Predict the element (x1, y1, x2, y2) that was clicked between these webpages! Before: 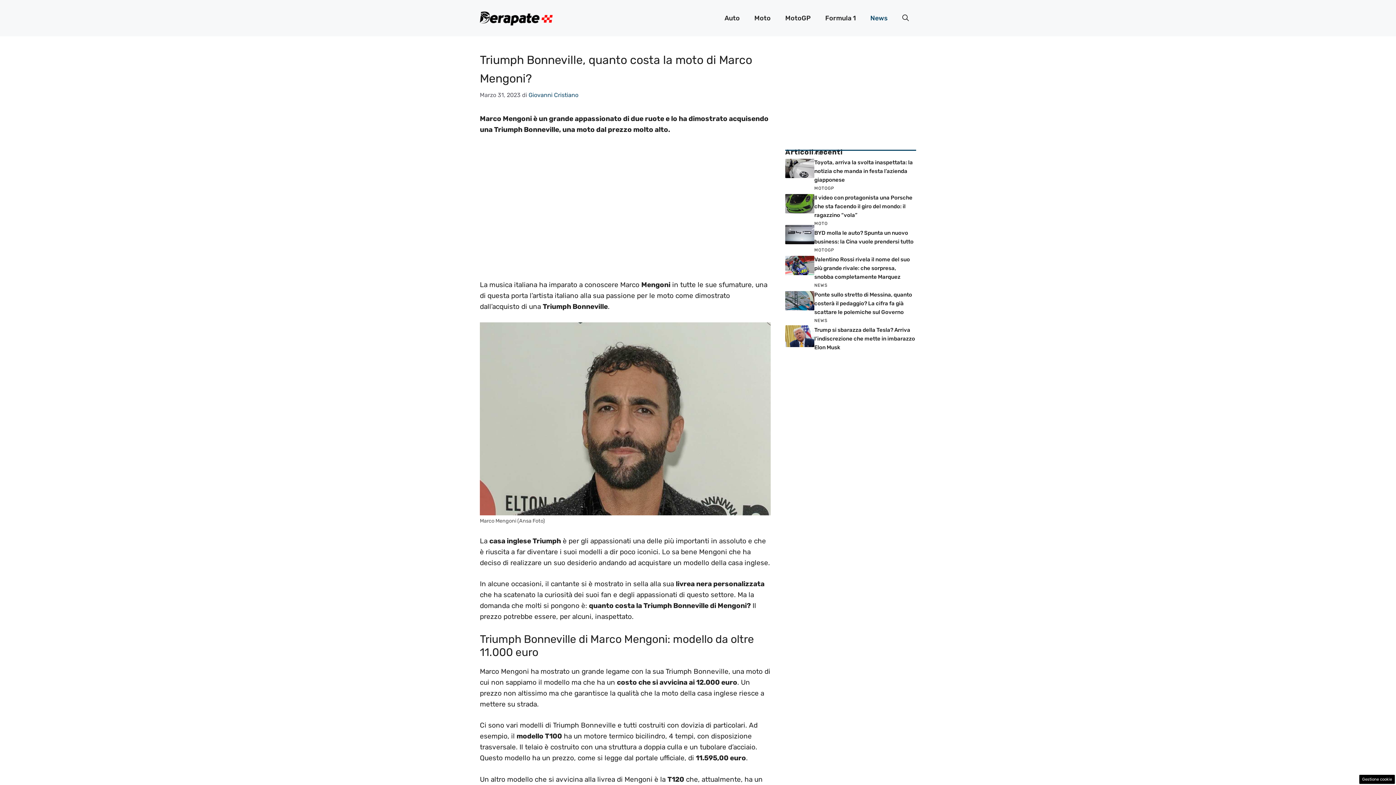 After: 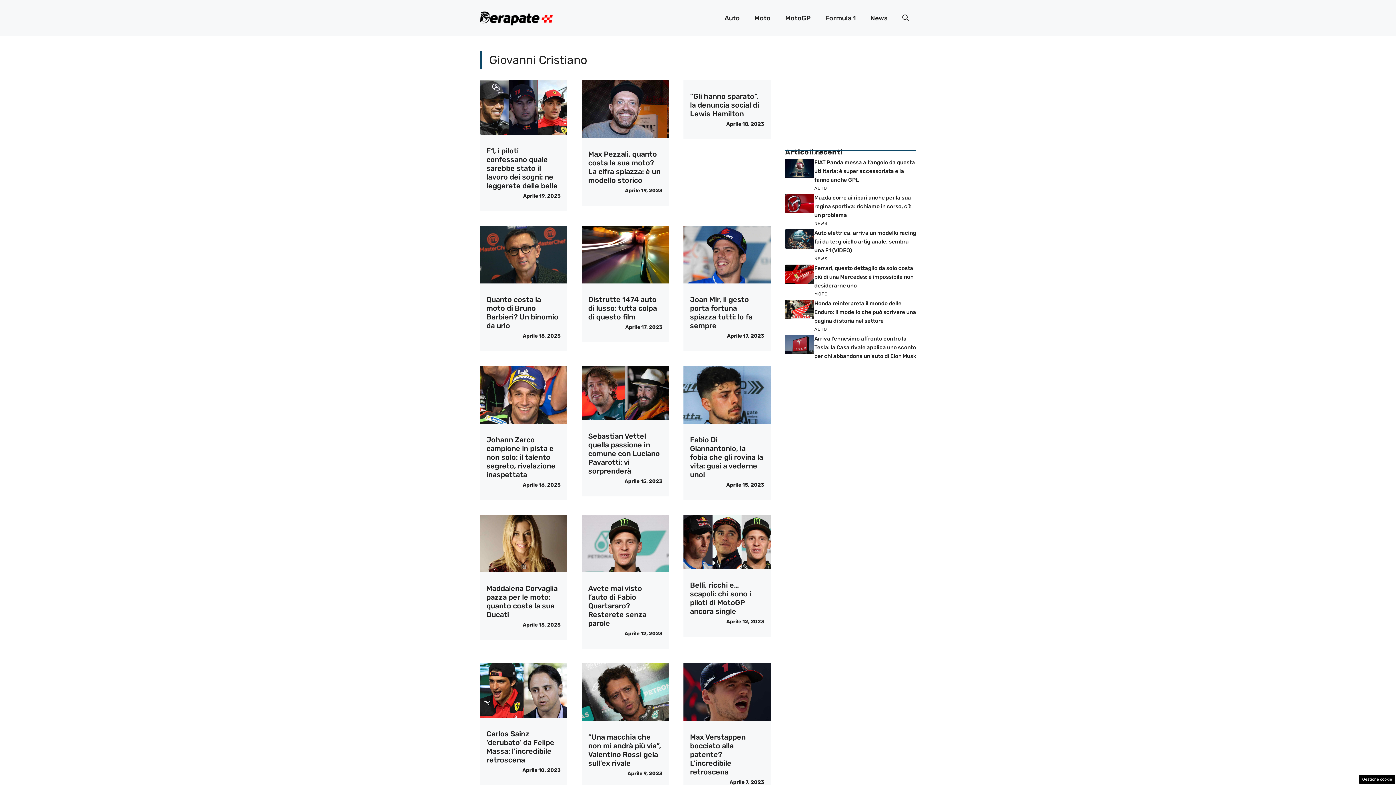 Action: label: Giovanni Cristiano bbox: (528, 91, 578, 98)